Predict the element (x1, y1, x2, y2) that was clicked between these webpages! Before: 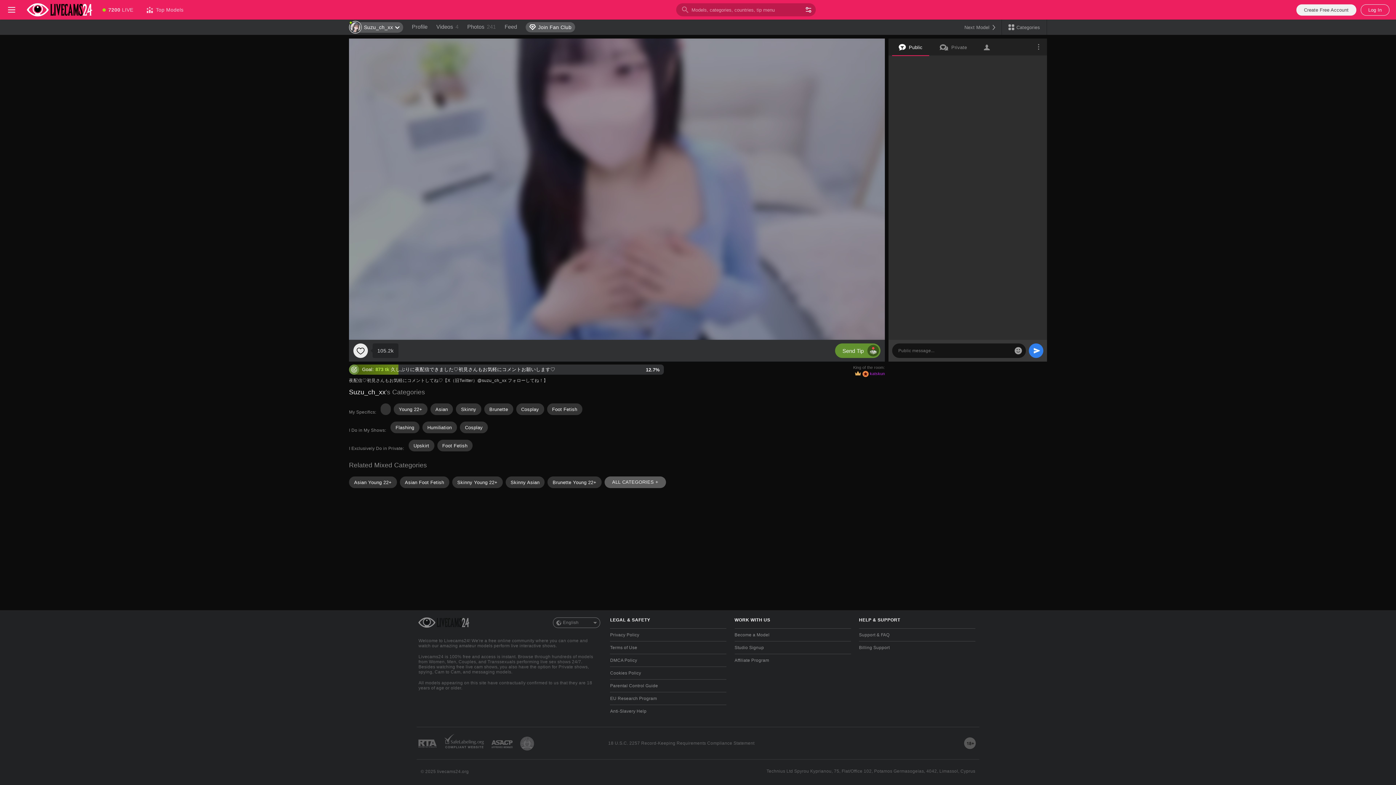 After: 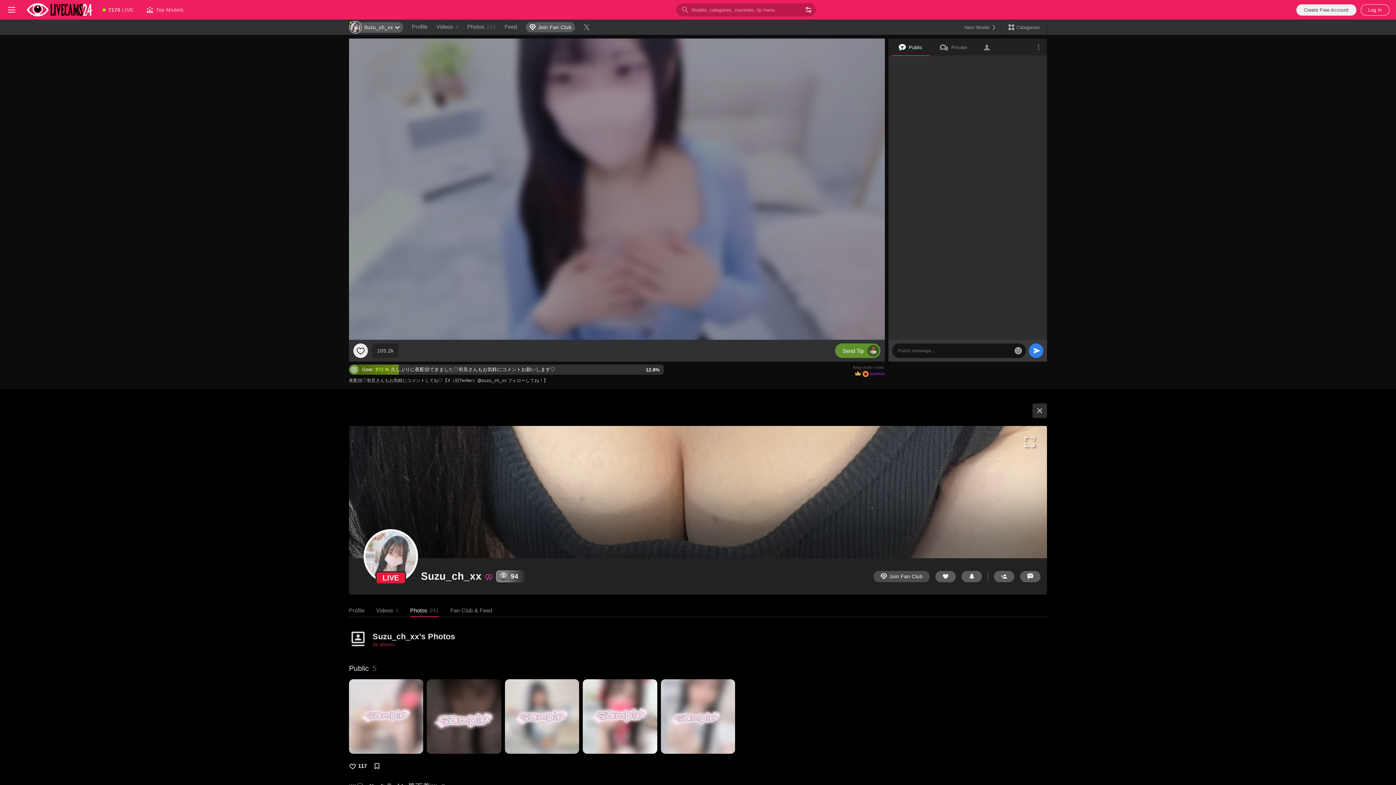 Action: label: Photos
241 bbox: (467, 19, 496, 34)